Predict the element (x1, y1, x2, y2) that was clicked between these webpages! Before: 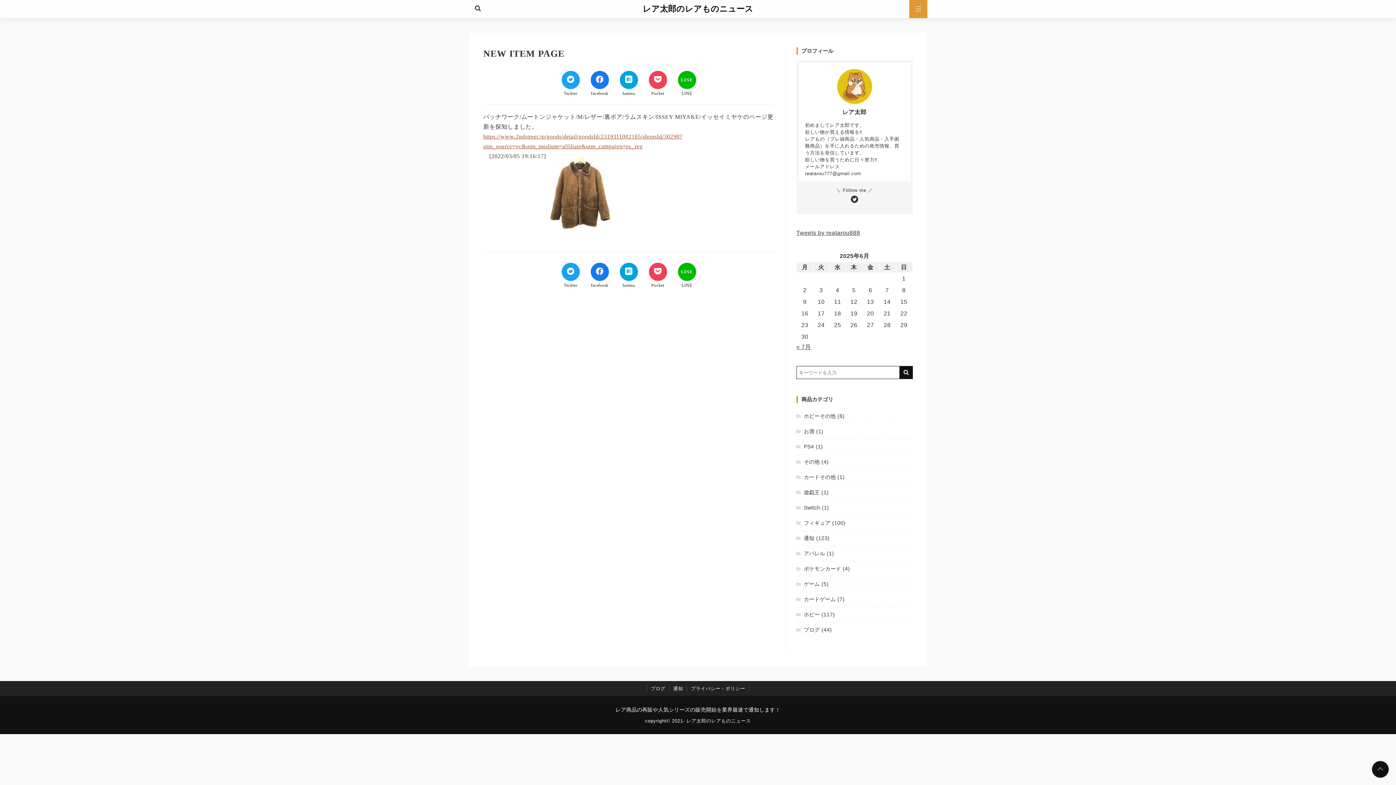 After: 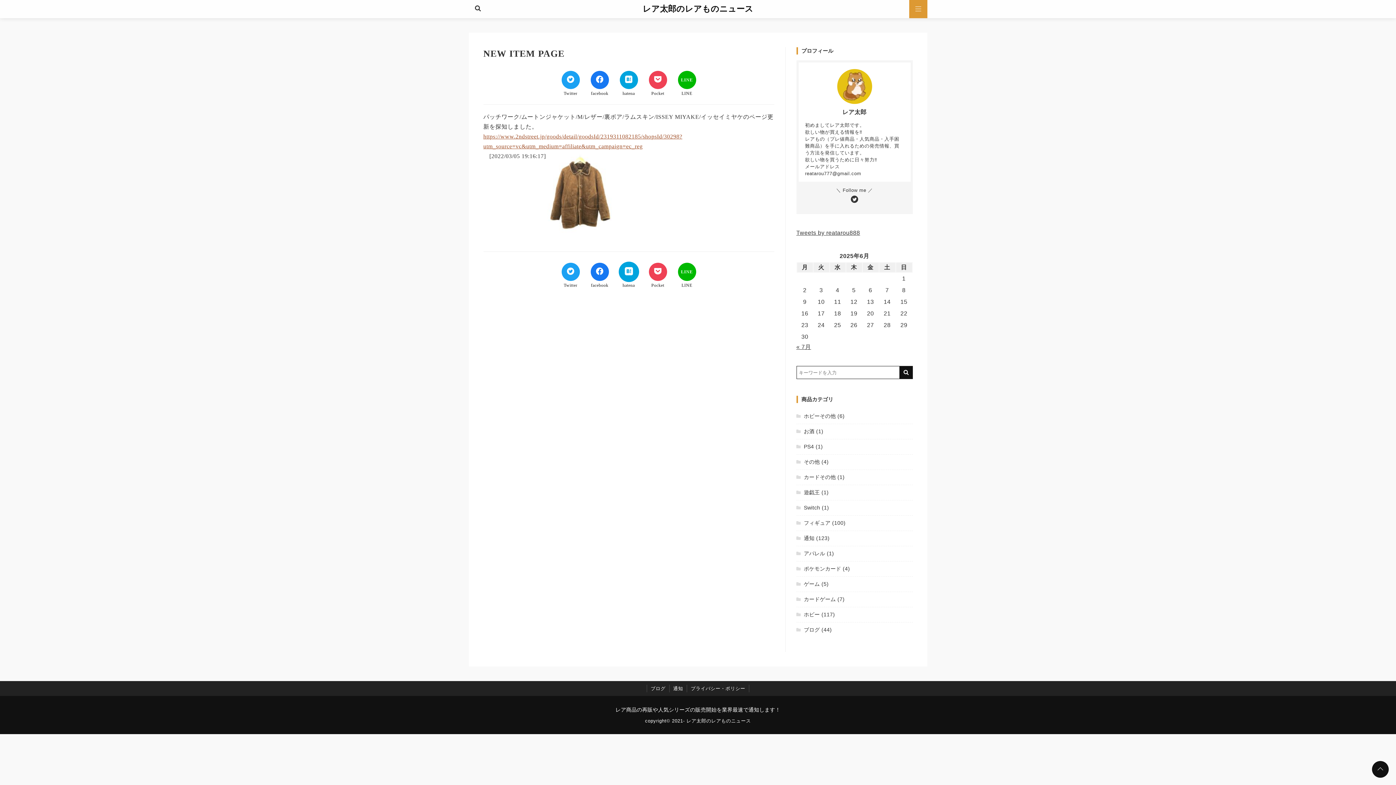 Action: bbox: (619, 262, 638, 281) label: はてなブックマークする